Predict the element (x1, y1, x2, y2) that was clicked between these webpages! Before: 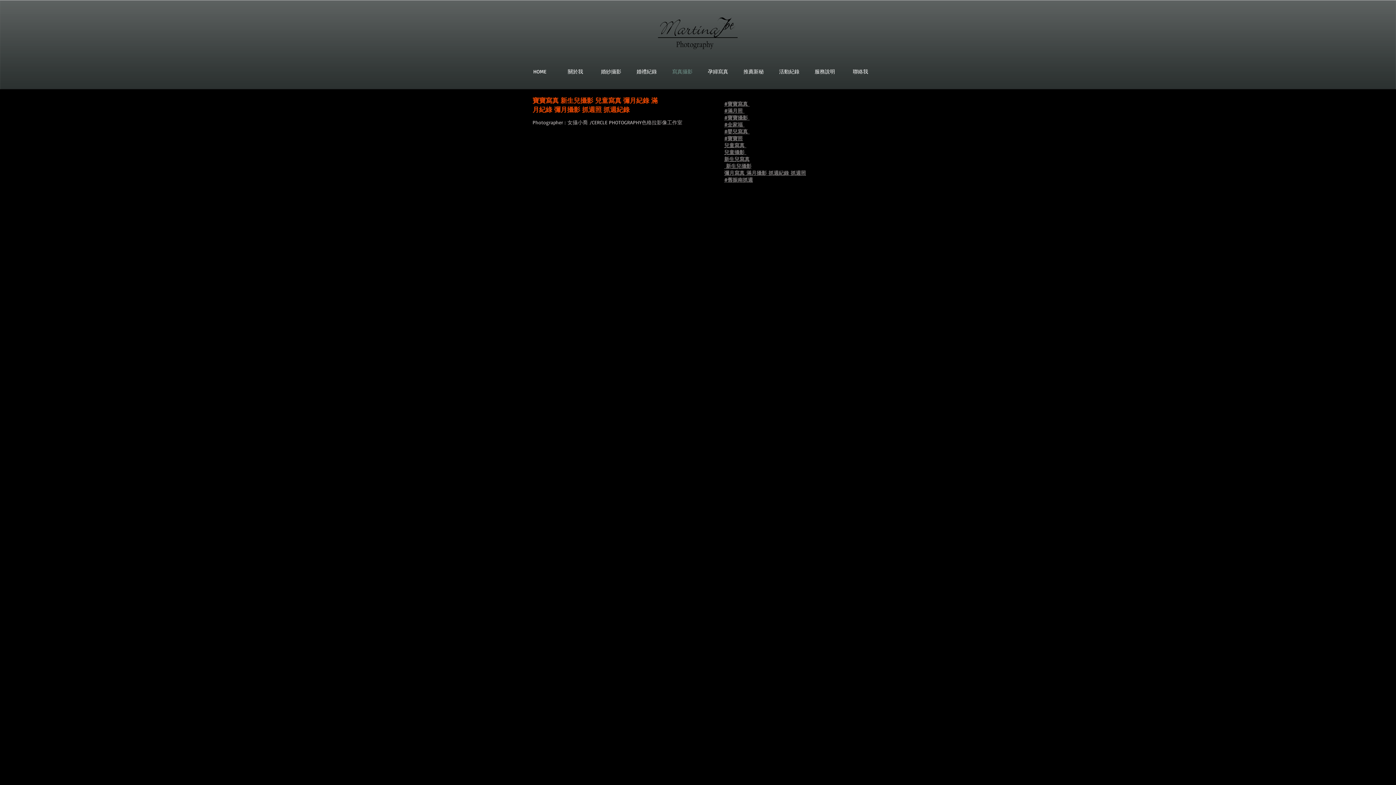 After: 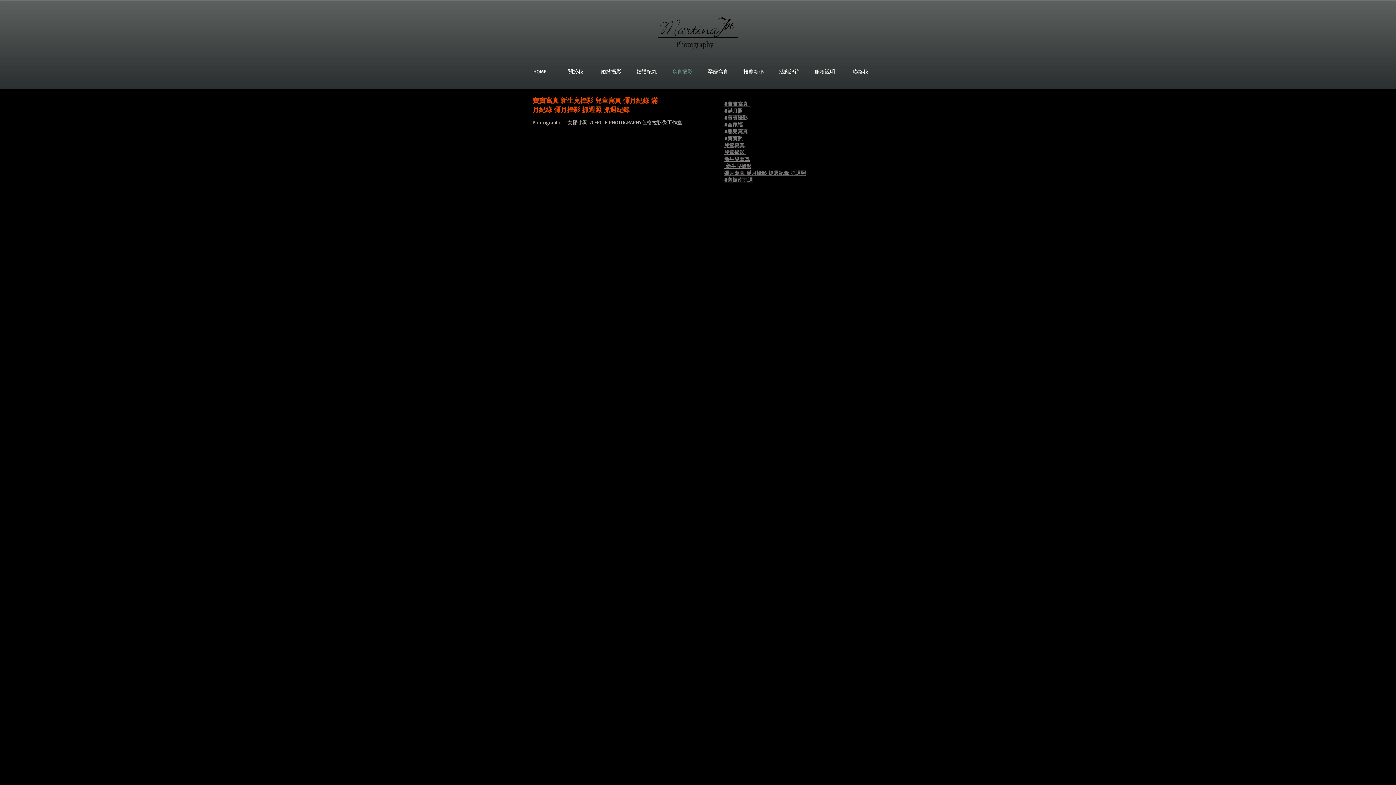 Action: label: 寶寶照 抓週紀錄 抓週照 全家福 寶寶寫真 (6) bbox: (526, 616, 694, 750)